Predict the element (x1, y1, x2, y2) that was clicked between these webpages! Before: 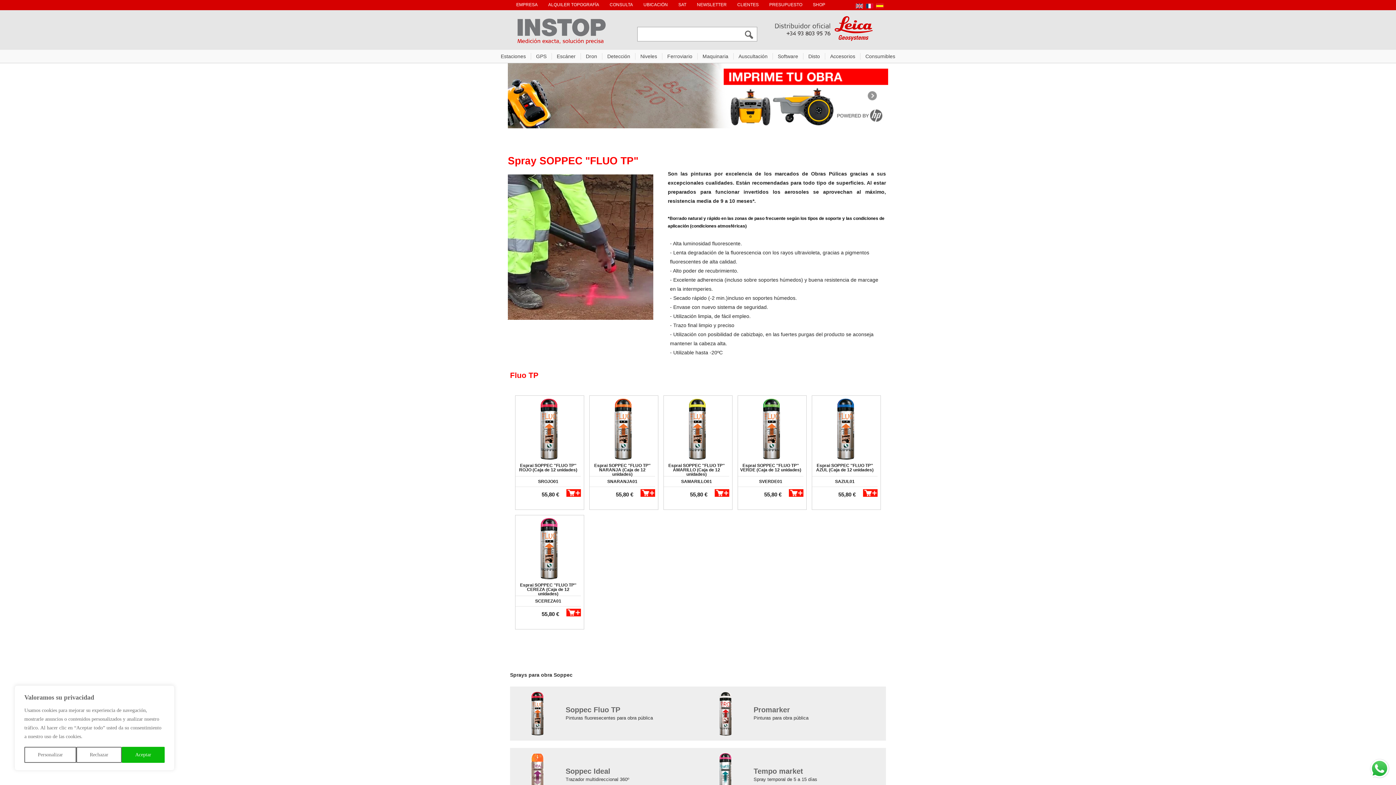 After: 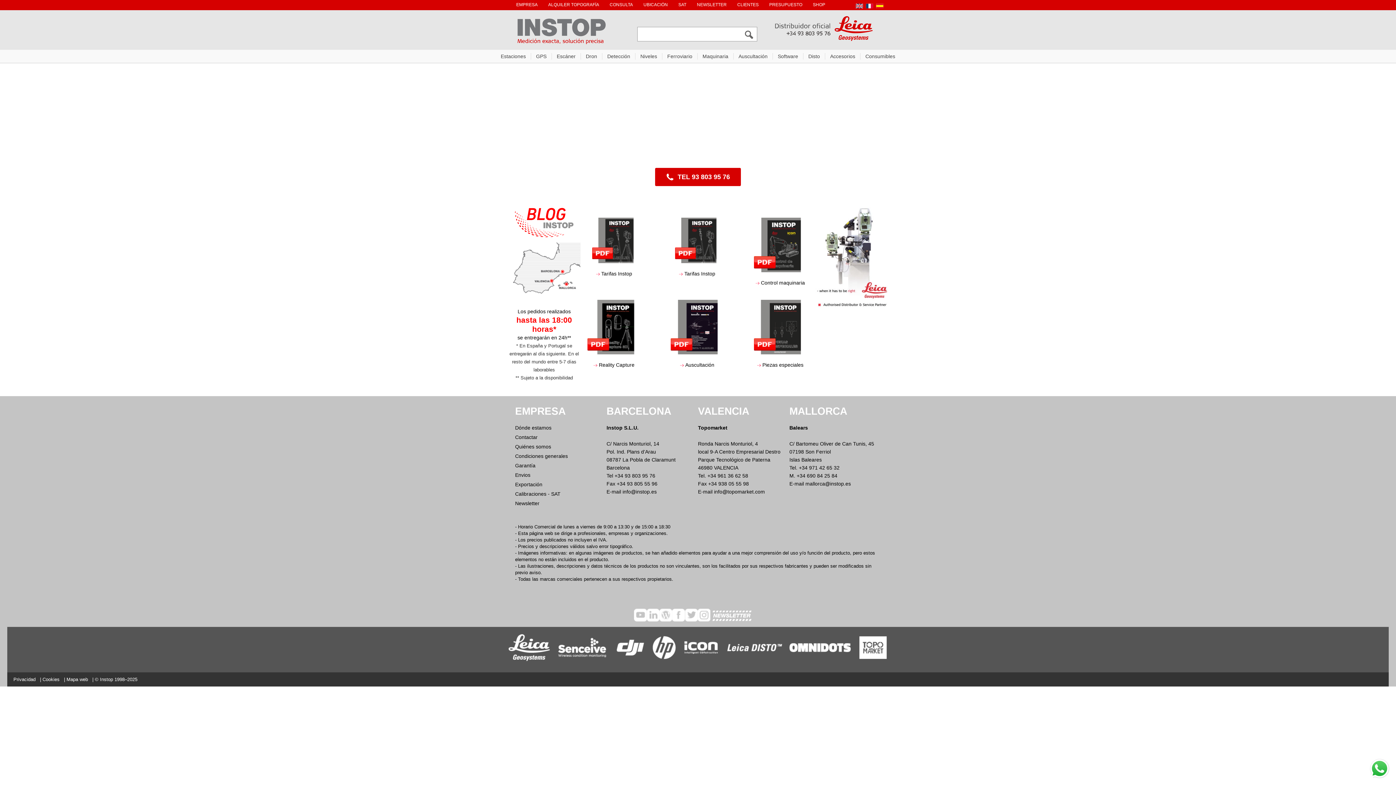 Action: bbox: (764, 19, 884, 45)